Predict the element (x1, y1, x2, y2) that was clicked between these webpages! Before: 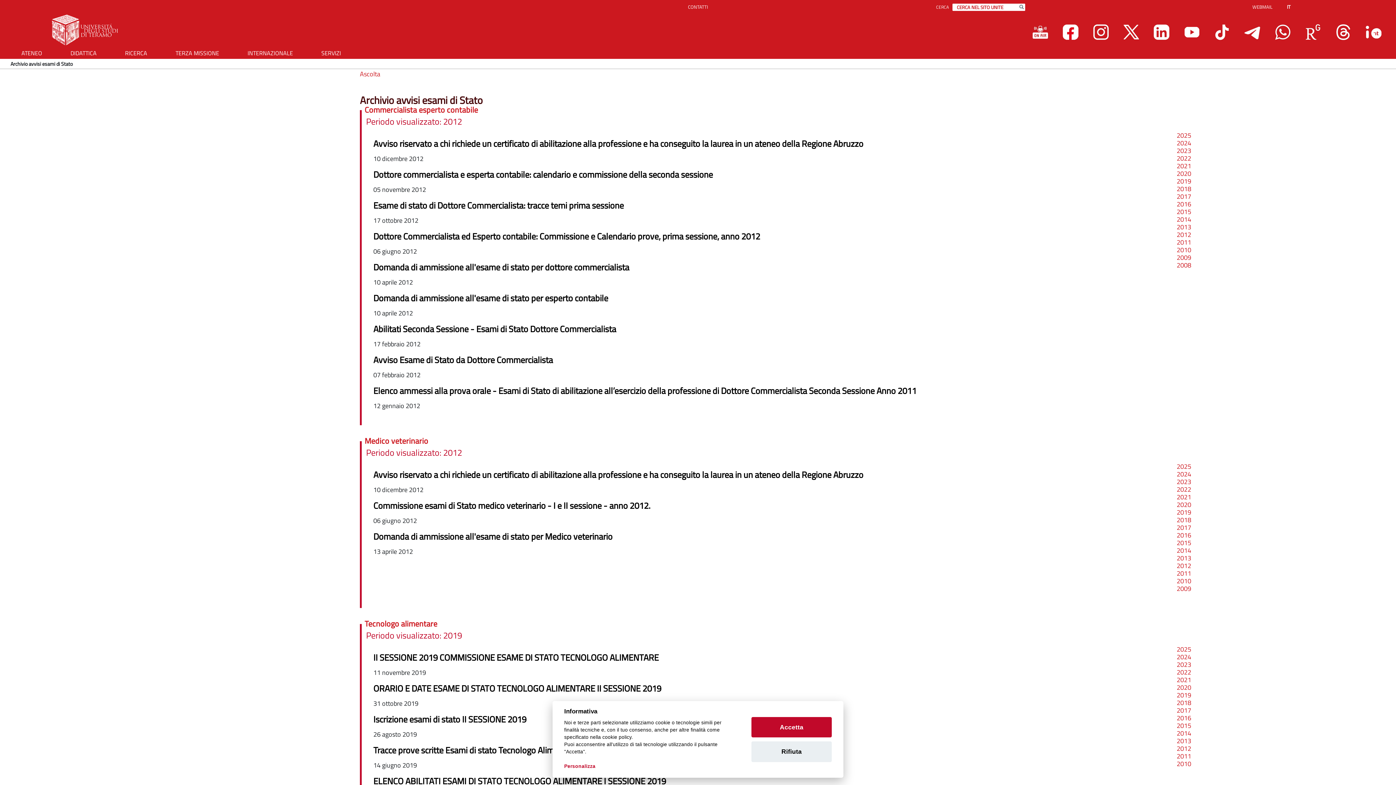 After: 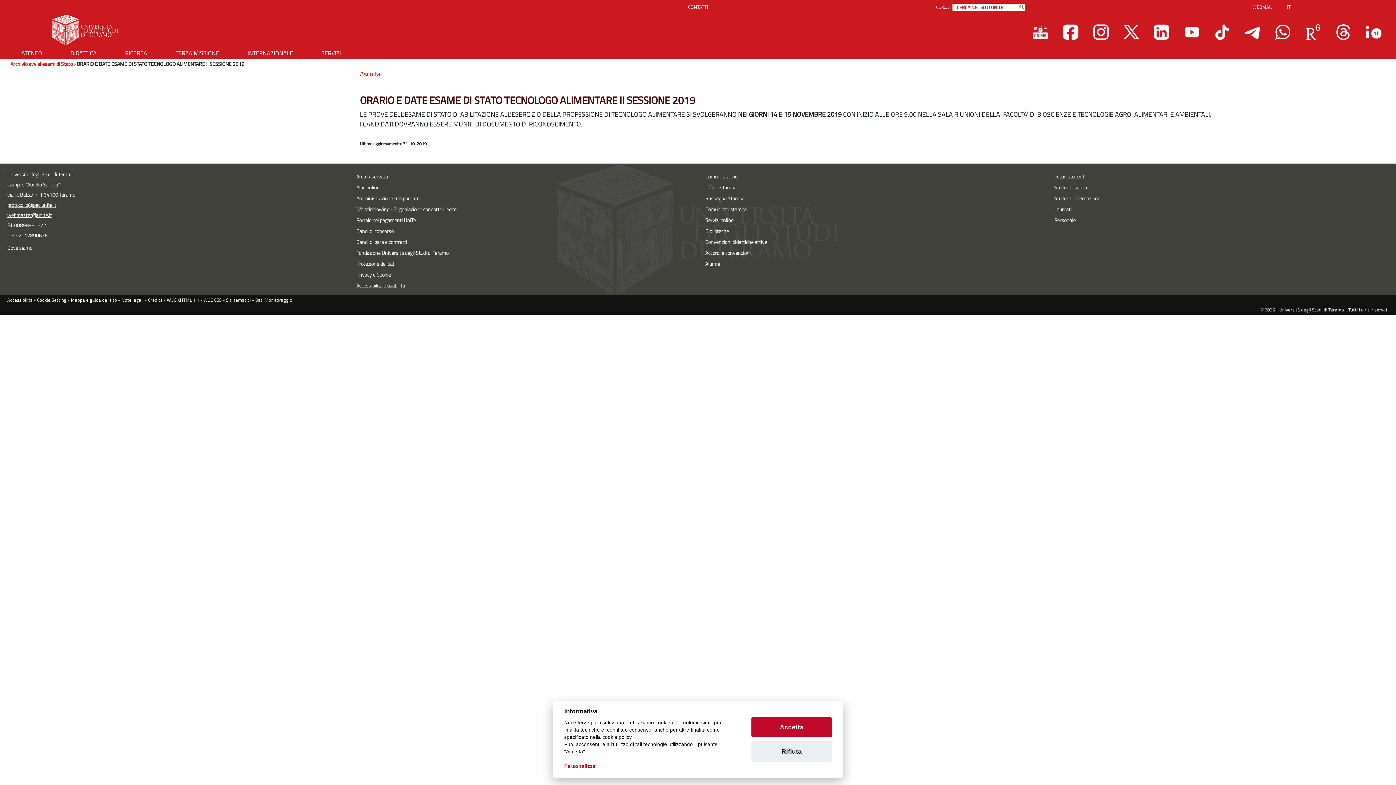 Action: label: ORARIO E DATE ESAME DI STATO TECNOLOGO ALIMENTARE II SESSIONE 2019 bbox: (373, 684, 1166, 693)